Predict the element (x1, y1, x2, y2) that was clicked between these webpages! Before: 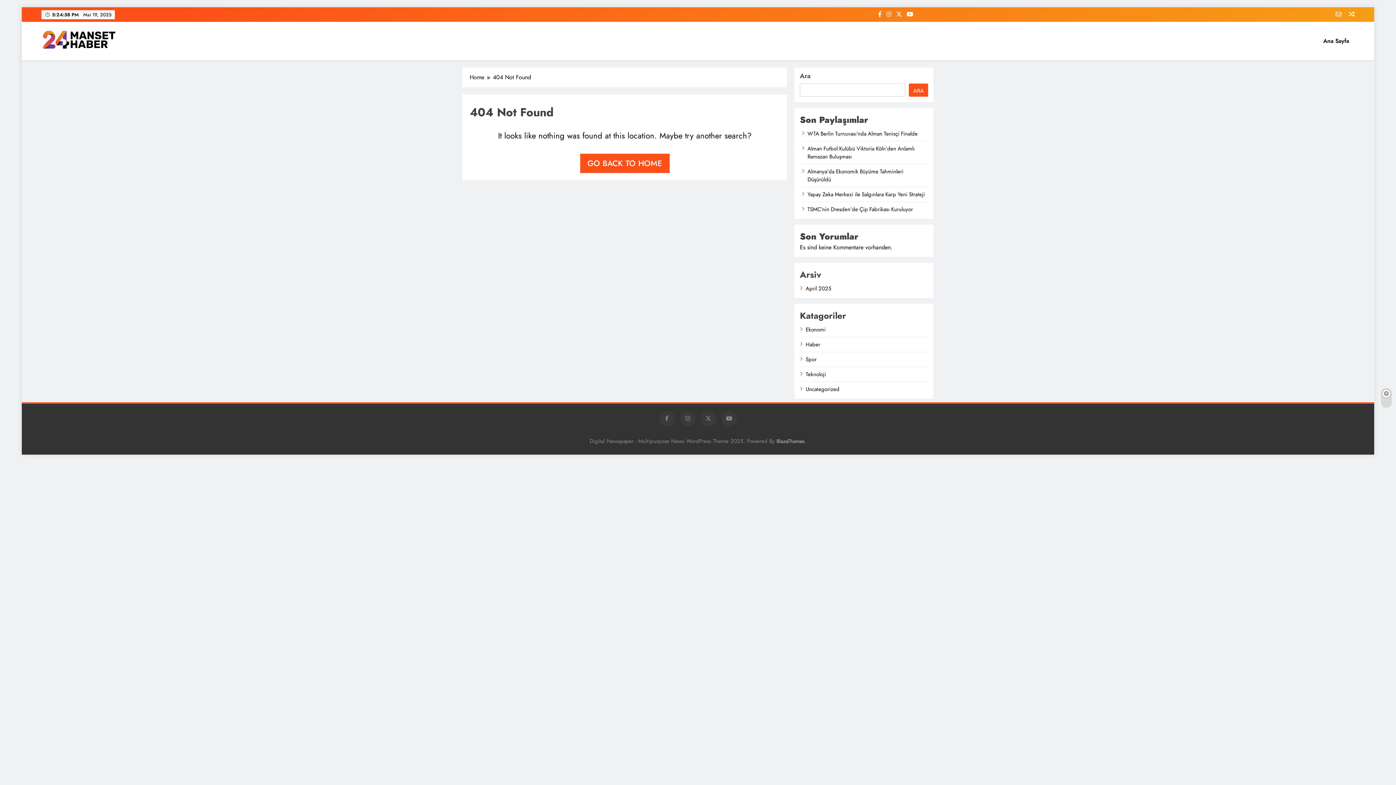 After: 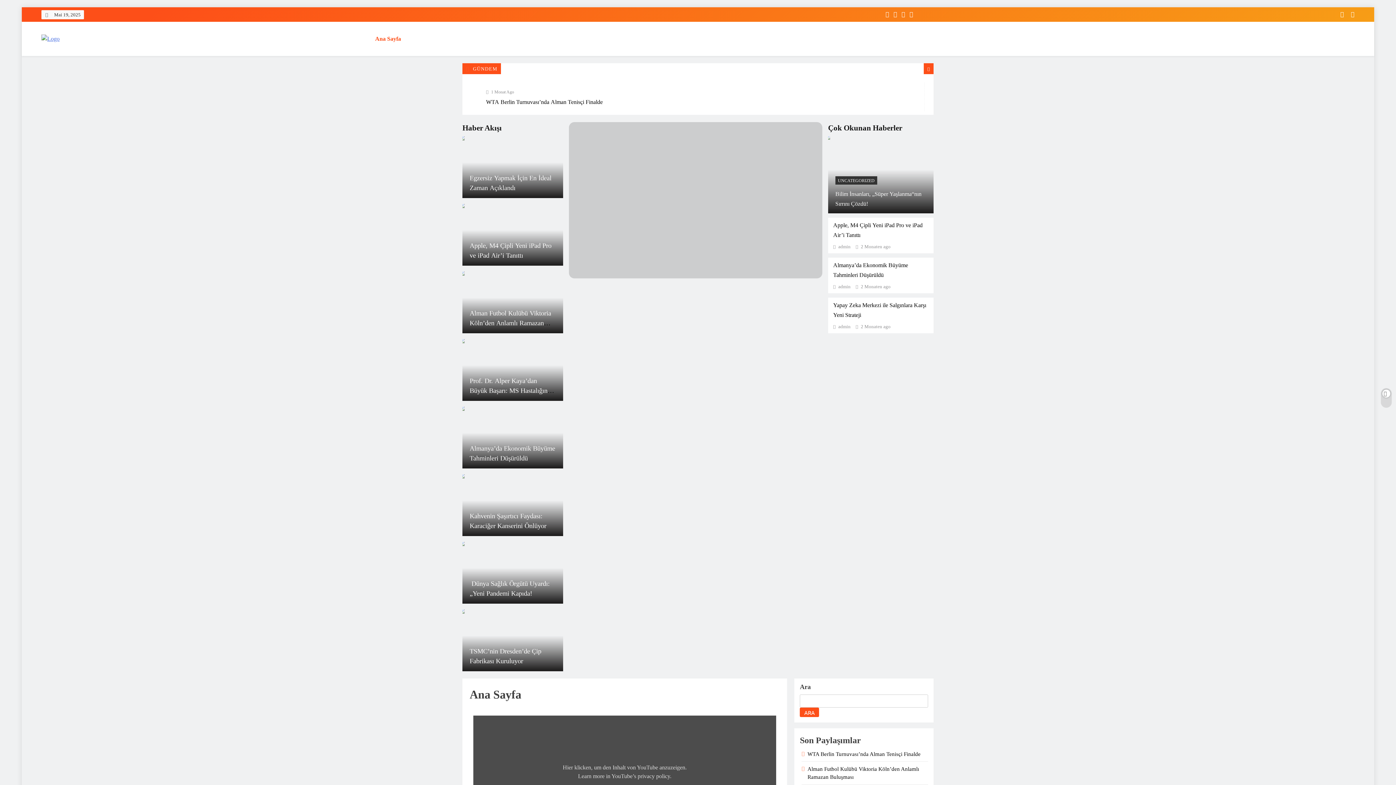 Action: bbox: (469, 73, 493, 81) label: Home